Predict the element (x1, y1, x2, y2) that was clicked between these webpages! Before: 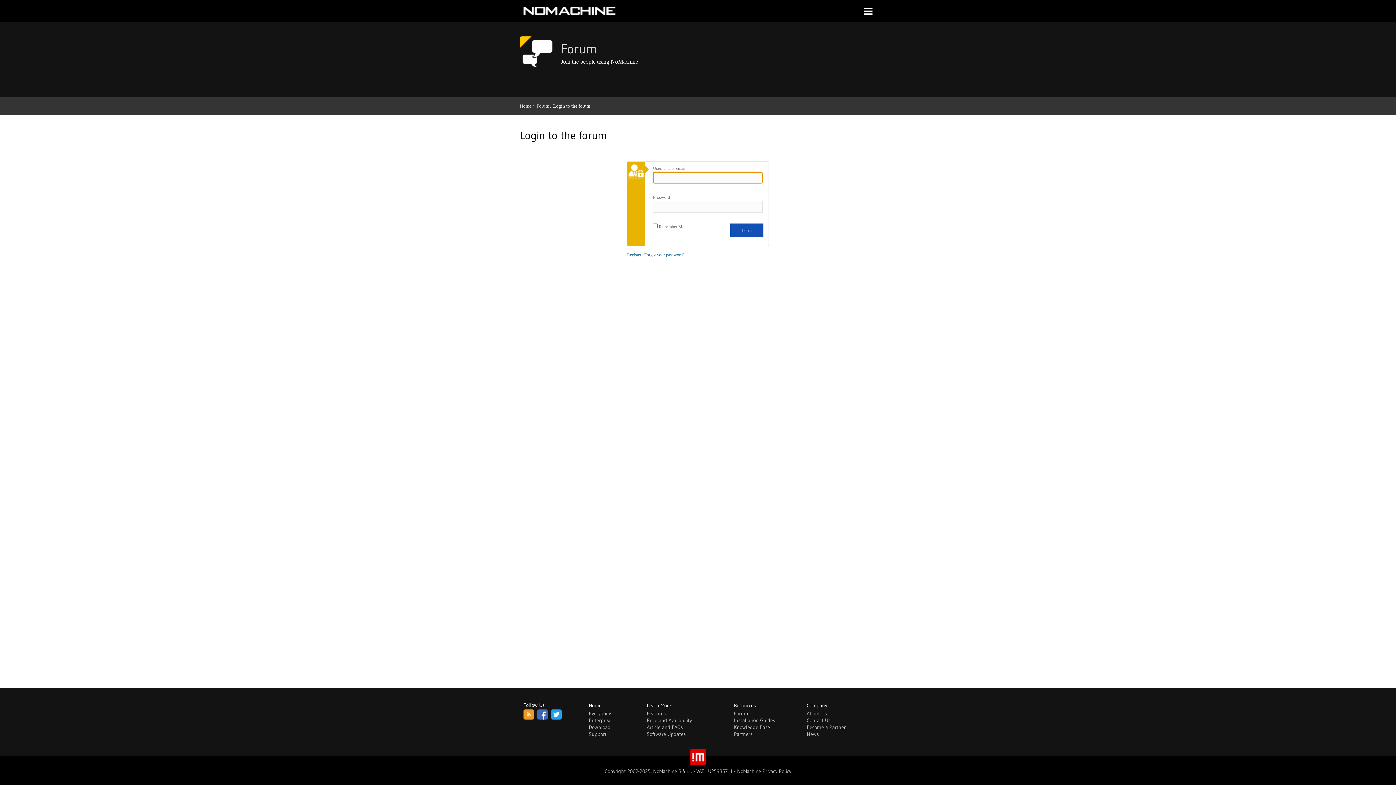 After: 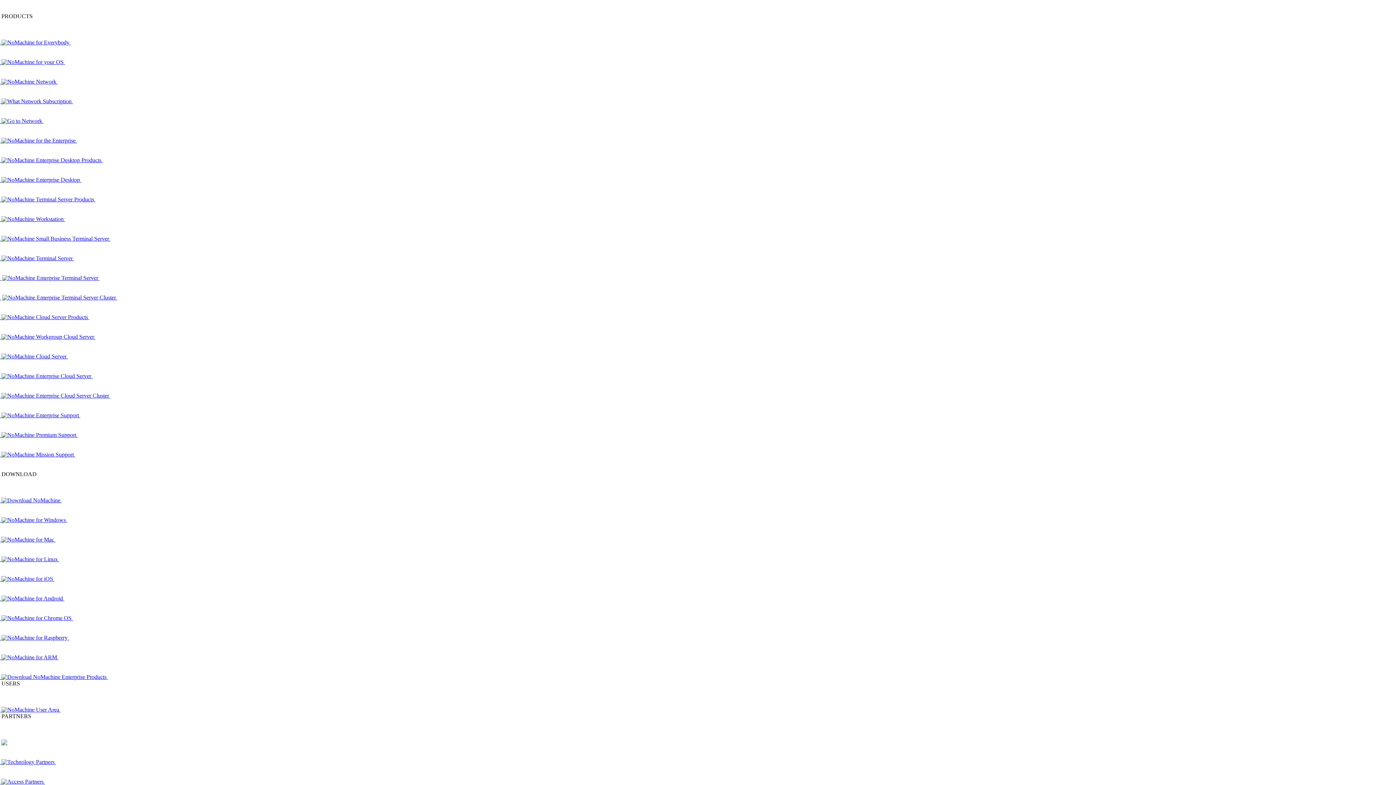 Action: bbox: (734, 731, 752, 737) label: Partners